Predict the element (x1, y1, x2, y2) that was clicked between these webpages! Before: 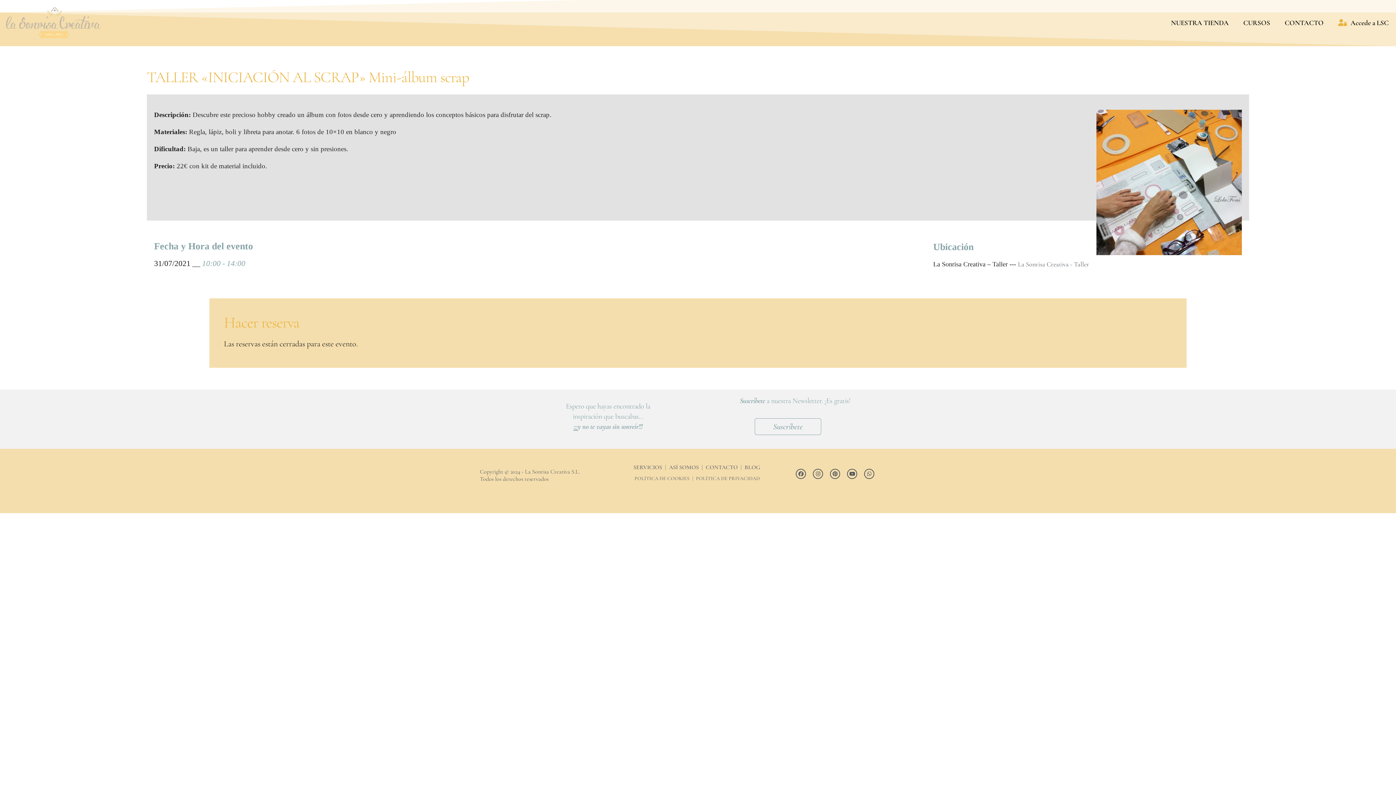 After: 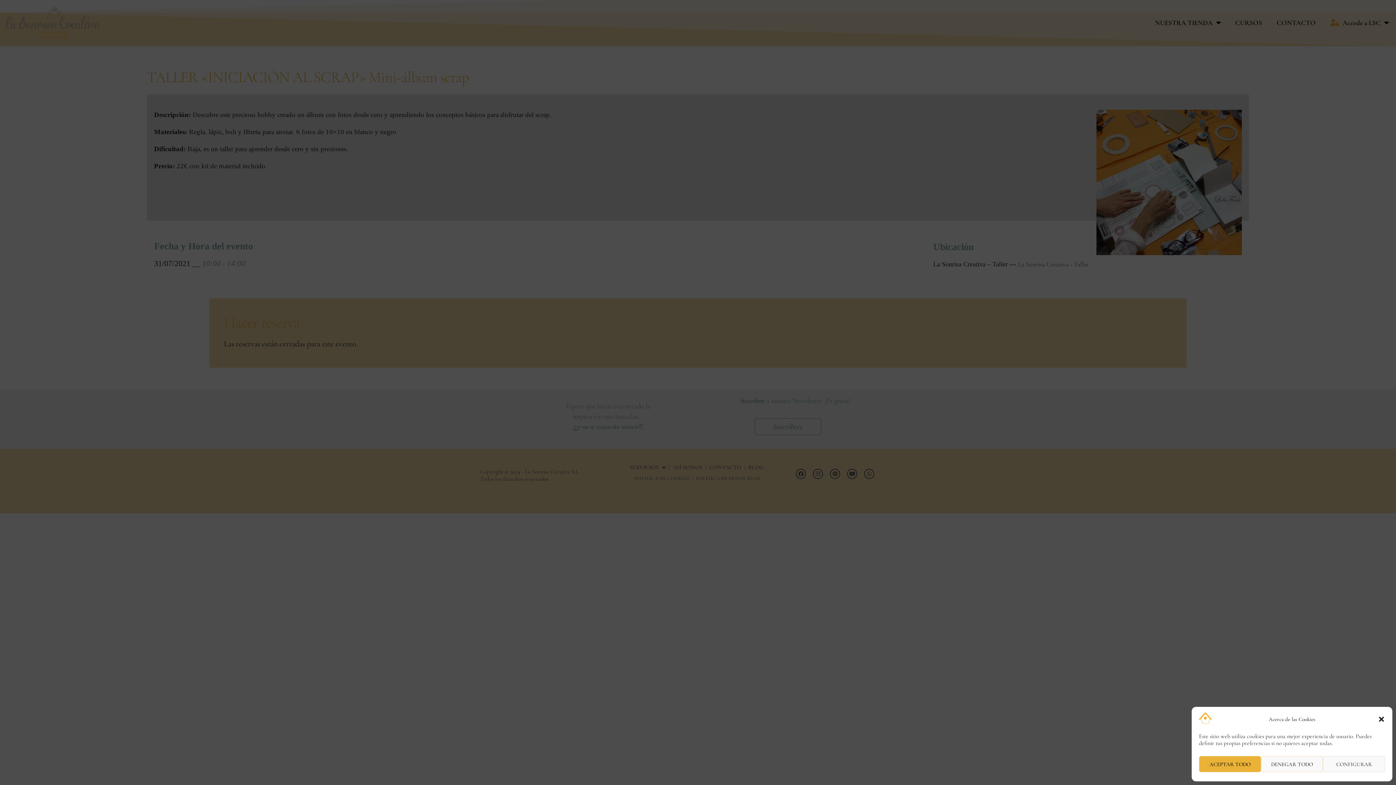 Action: label: Whatsapp bbox: (864, 469, 874, 479)